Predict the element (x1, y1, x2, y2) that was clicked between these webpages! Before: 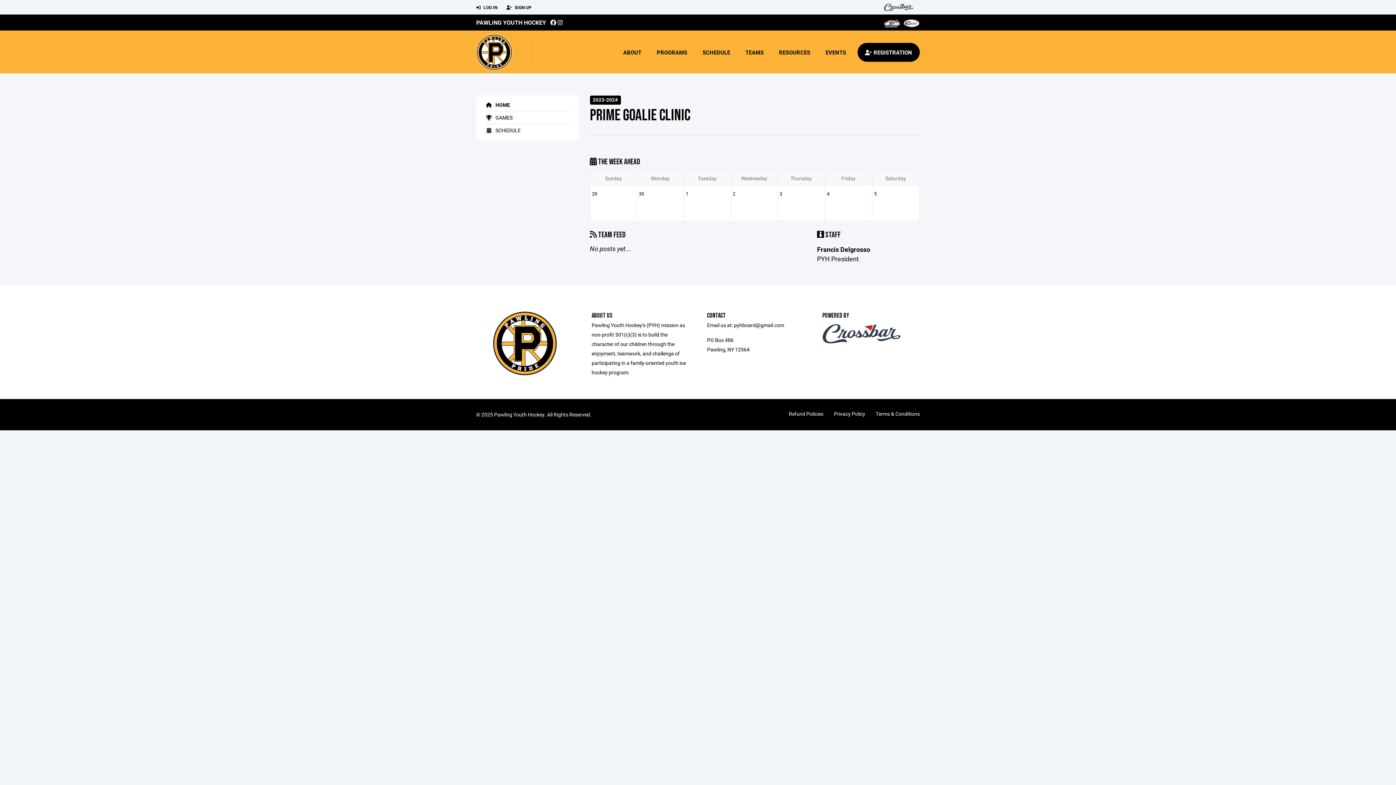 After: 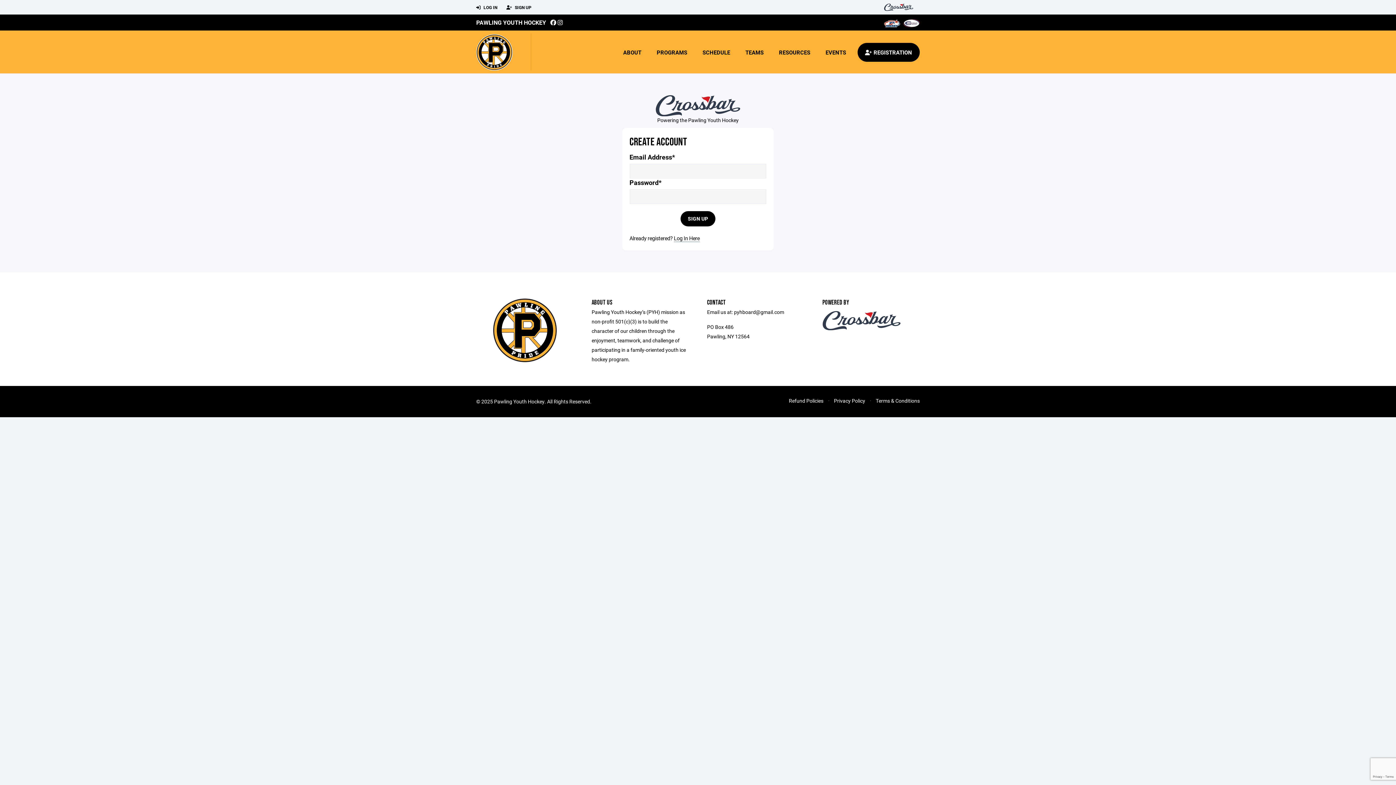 Action: bbox: (506, 0, 531, 14) label:  SIGN UP